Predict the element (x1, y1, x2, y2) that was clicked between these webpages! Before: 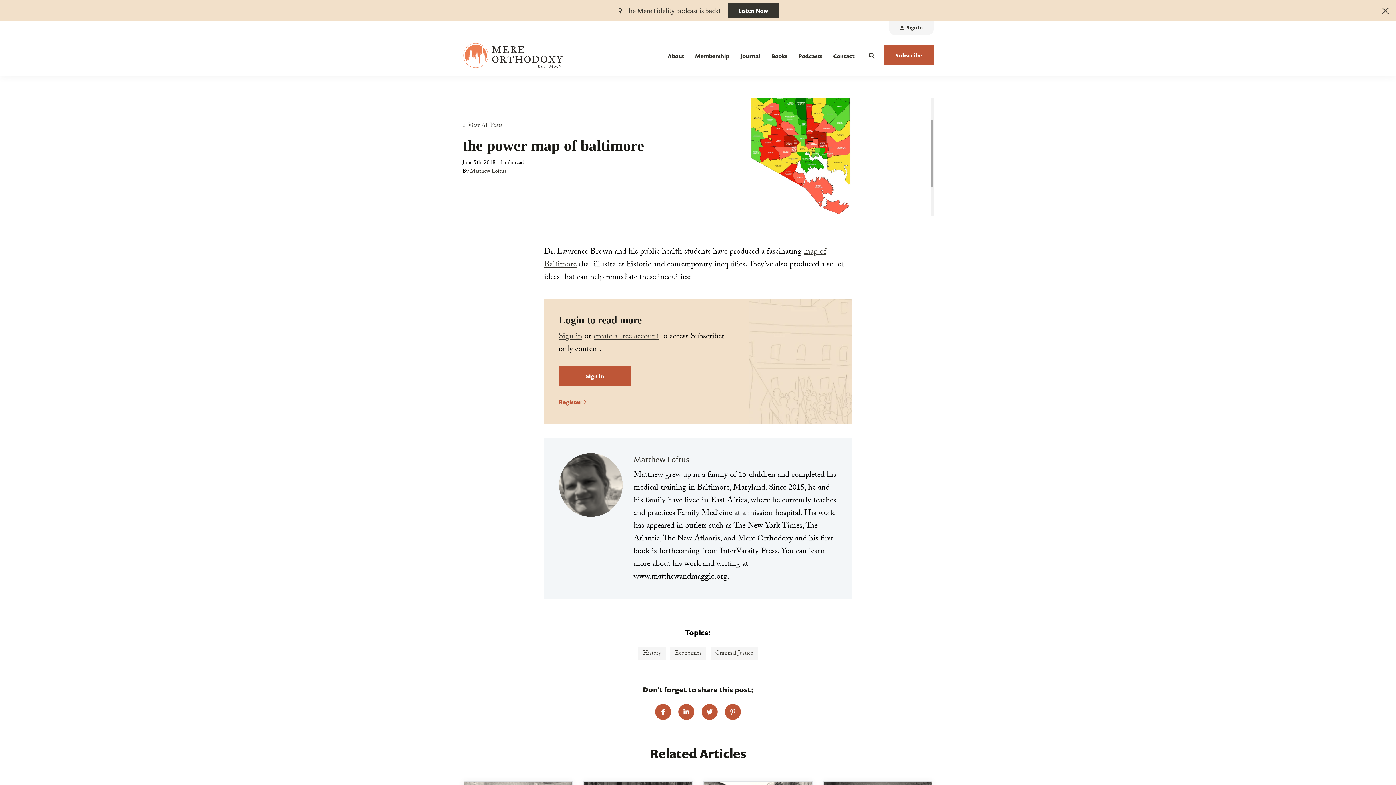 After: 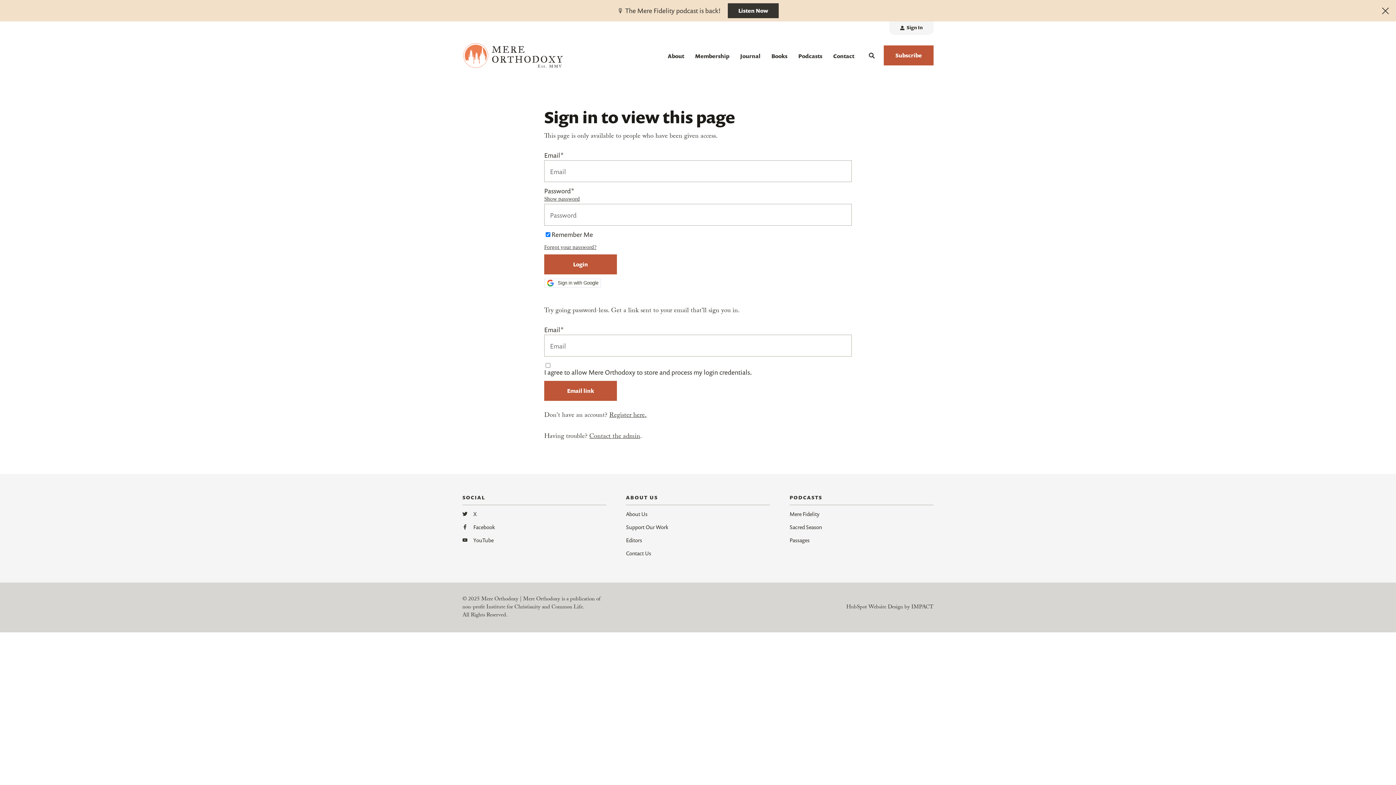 Action: label: Sign in bbox: (558, 330, 582, 344)